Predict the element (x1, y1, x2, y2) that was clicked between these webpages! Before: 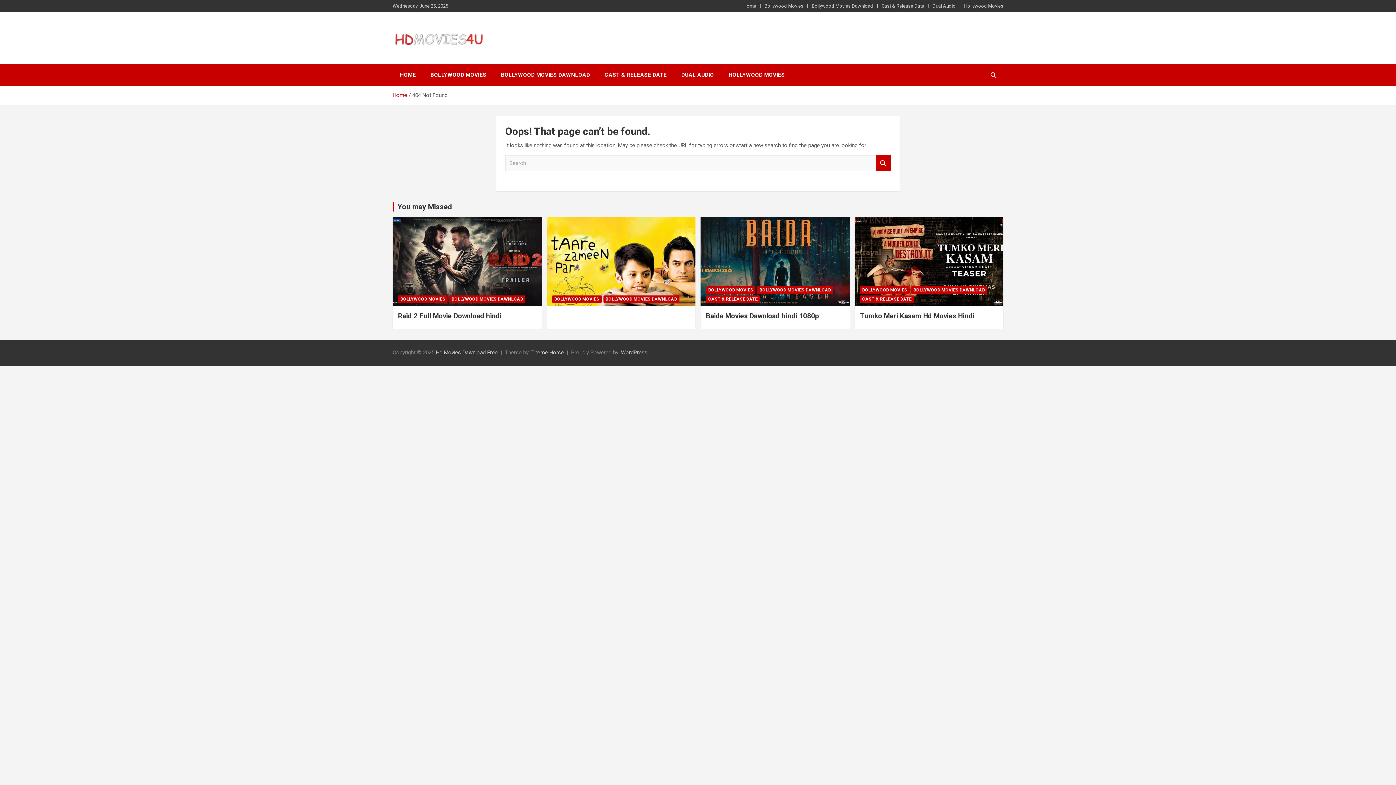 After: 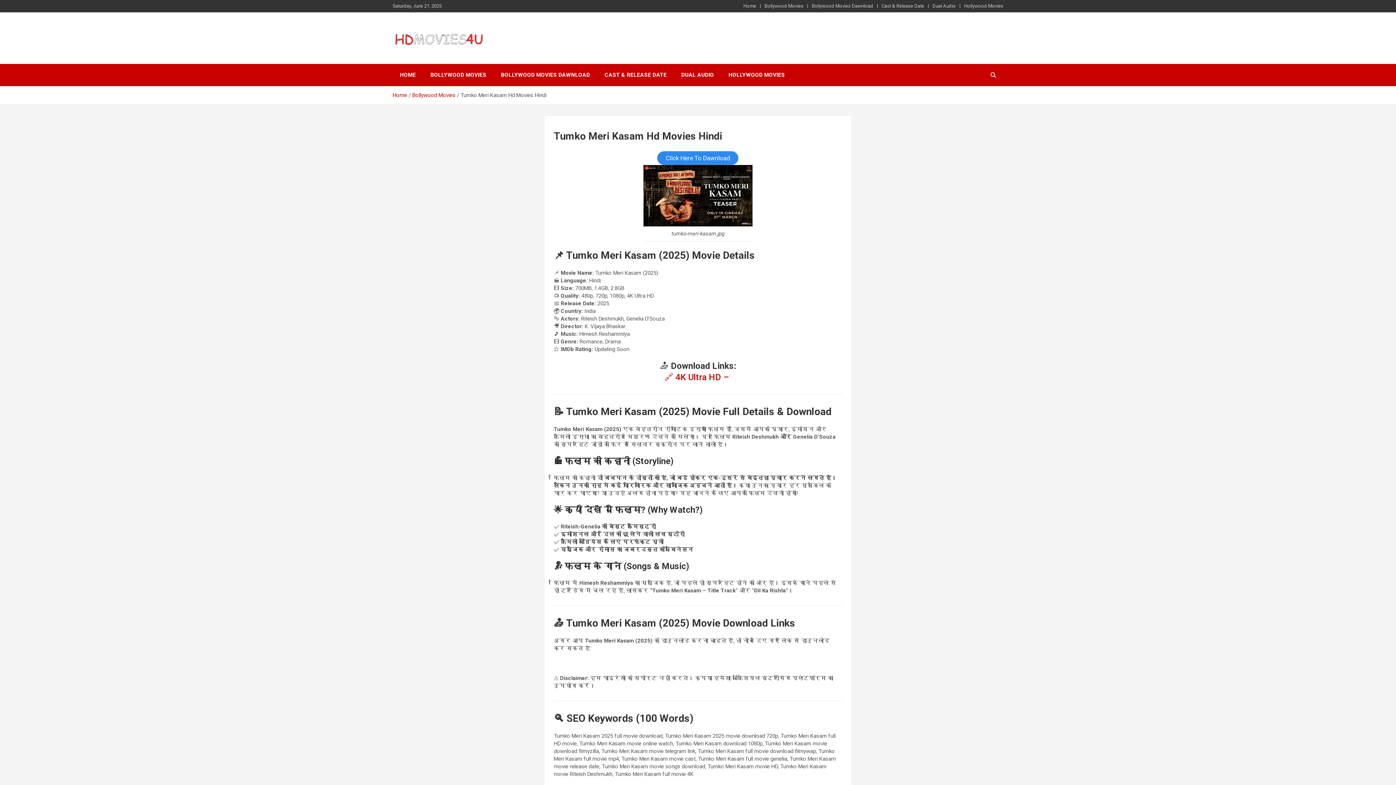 Action: bbox: (854, 216, 1004, 306)